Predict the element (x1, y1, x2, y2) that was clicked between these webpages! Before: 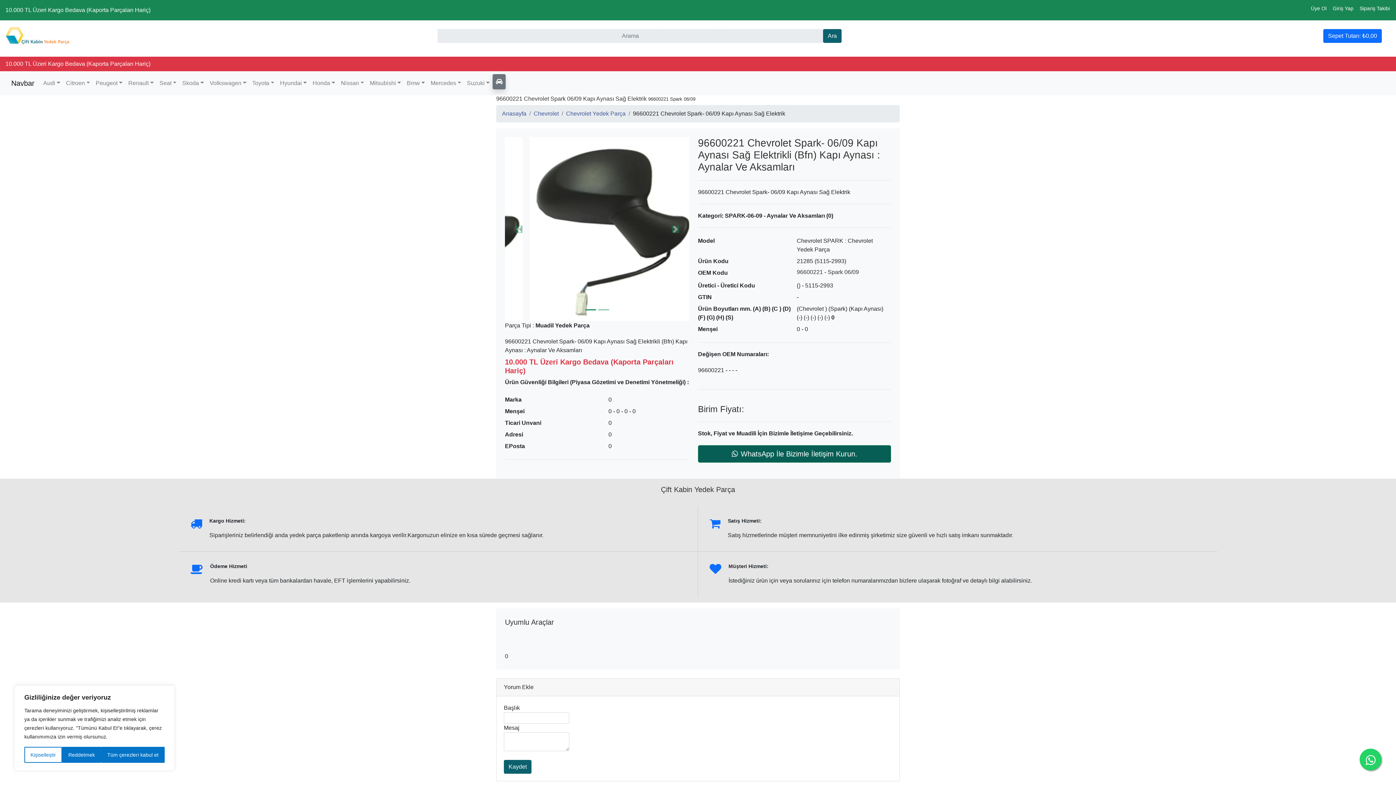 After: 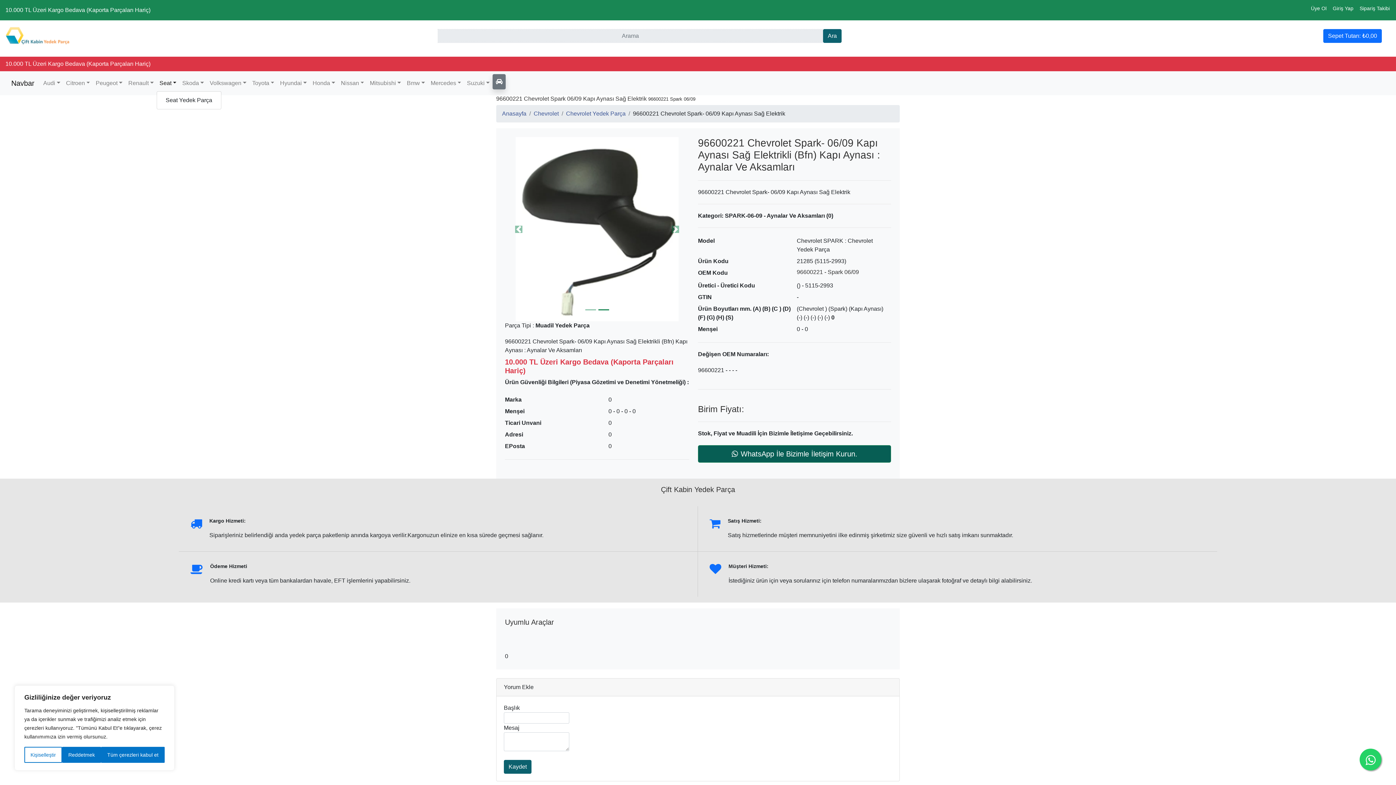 Action: label: Seat bbox: (156, 76, 179, 90)